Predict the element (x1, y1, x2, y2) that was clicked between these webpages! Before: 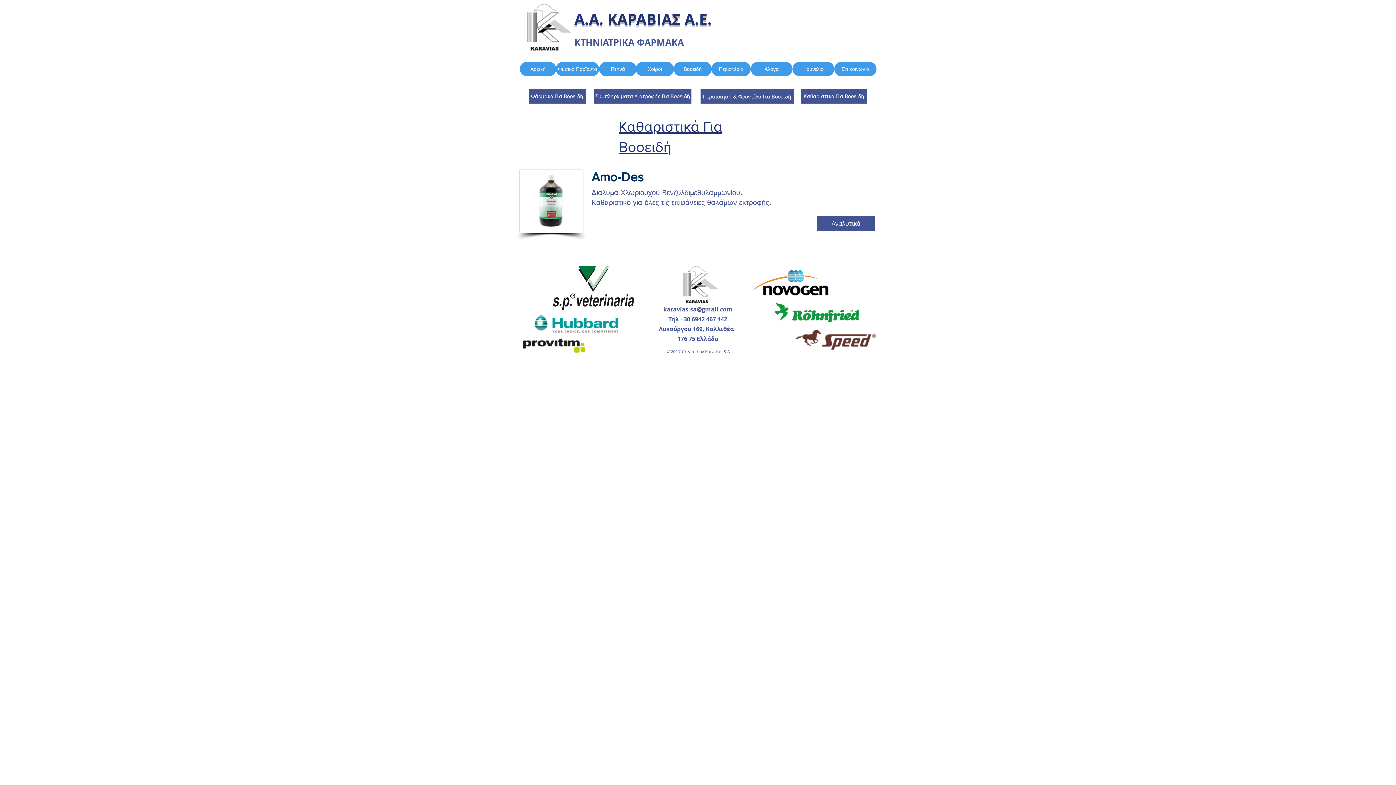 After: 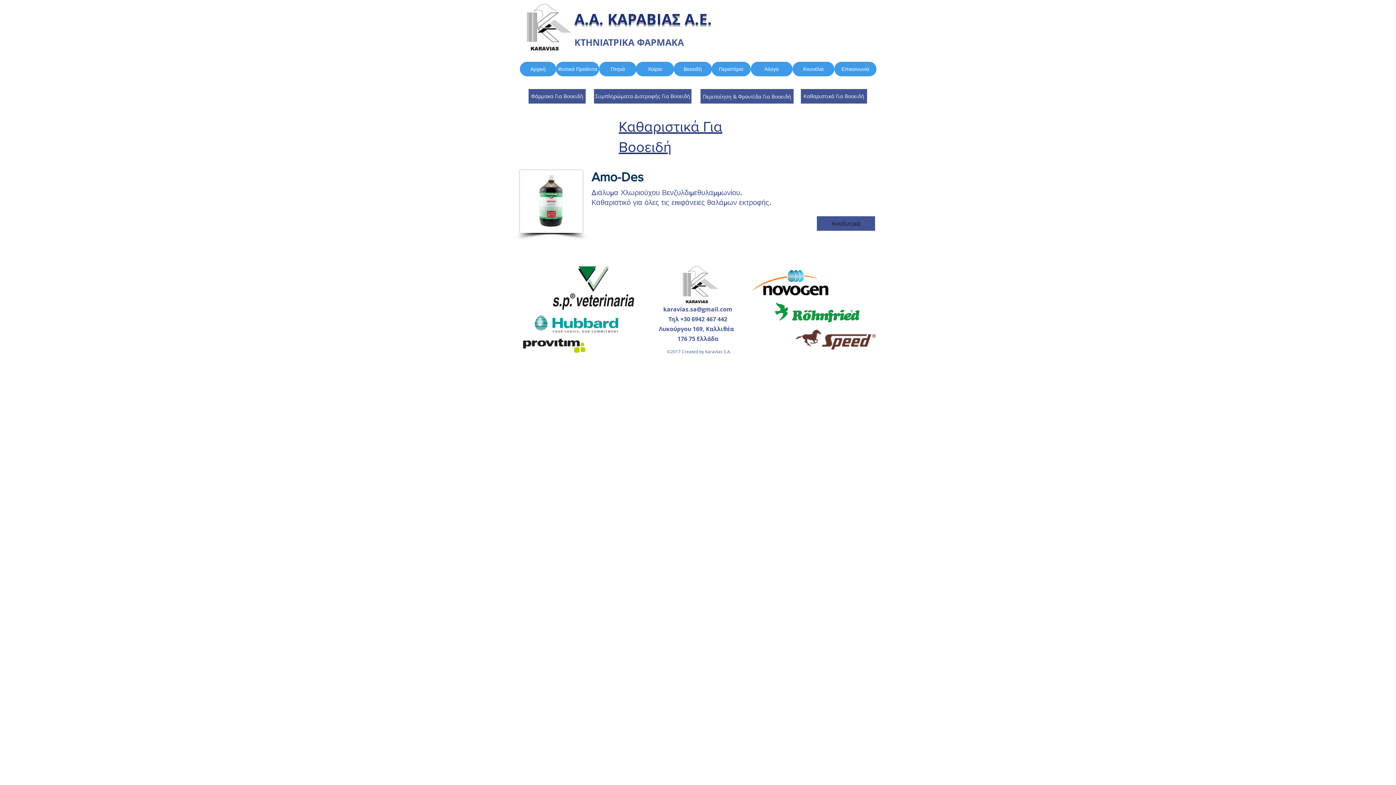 Action: bbox: (817, 216, 875, 230) label: Αναλυτικά